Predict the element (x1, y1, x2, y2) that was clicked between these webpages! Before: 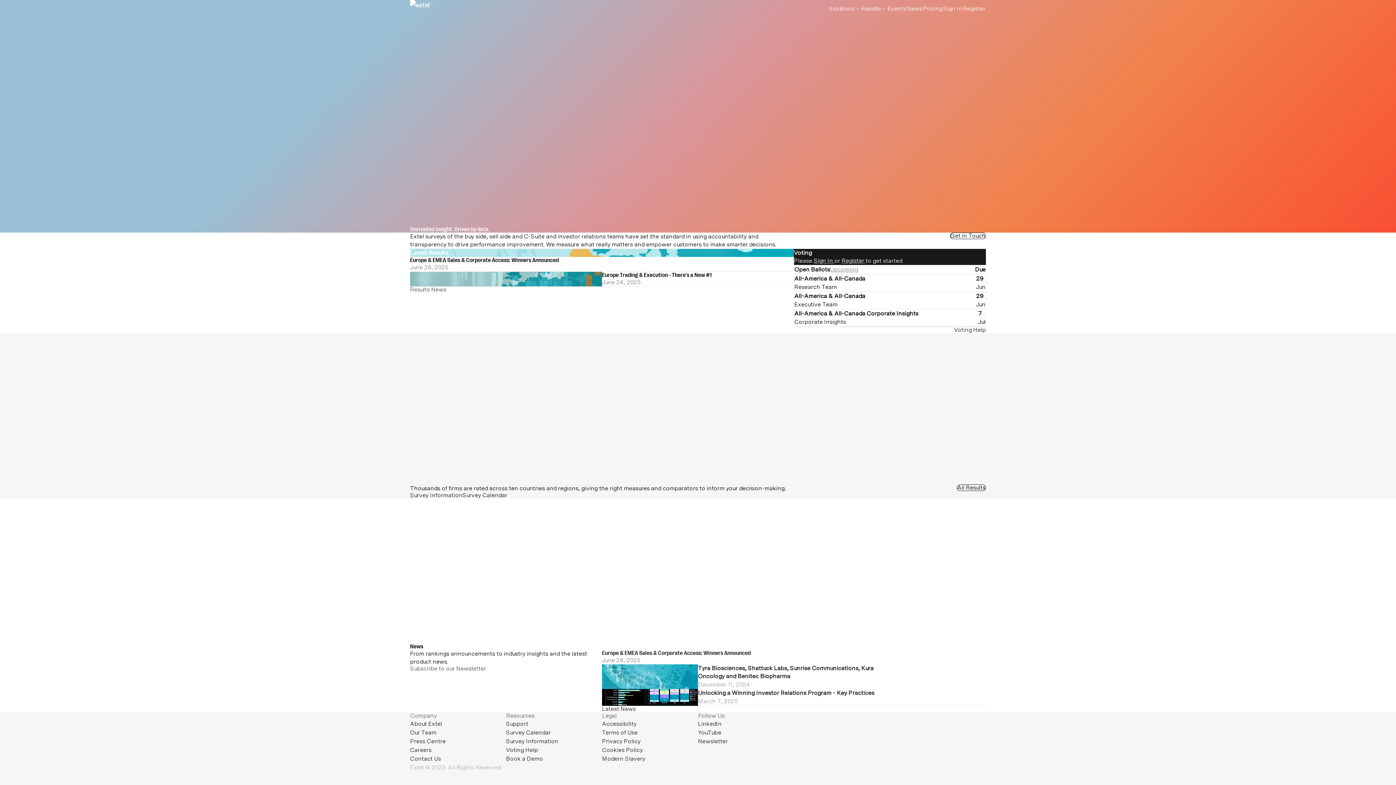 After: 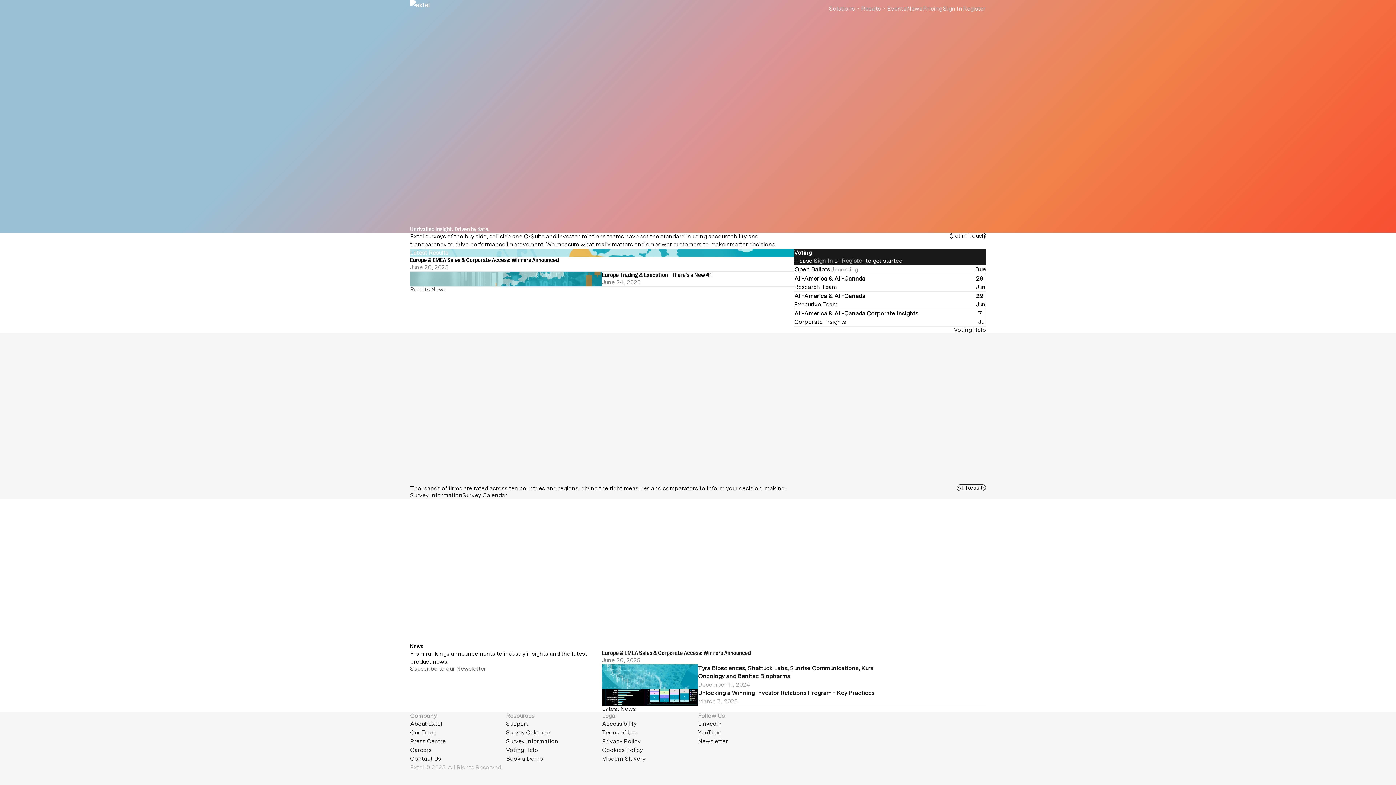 Action: bbox: (602, 755, 645, 762) label: Modern Slavery